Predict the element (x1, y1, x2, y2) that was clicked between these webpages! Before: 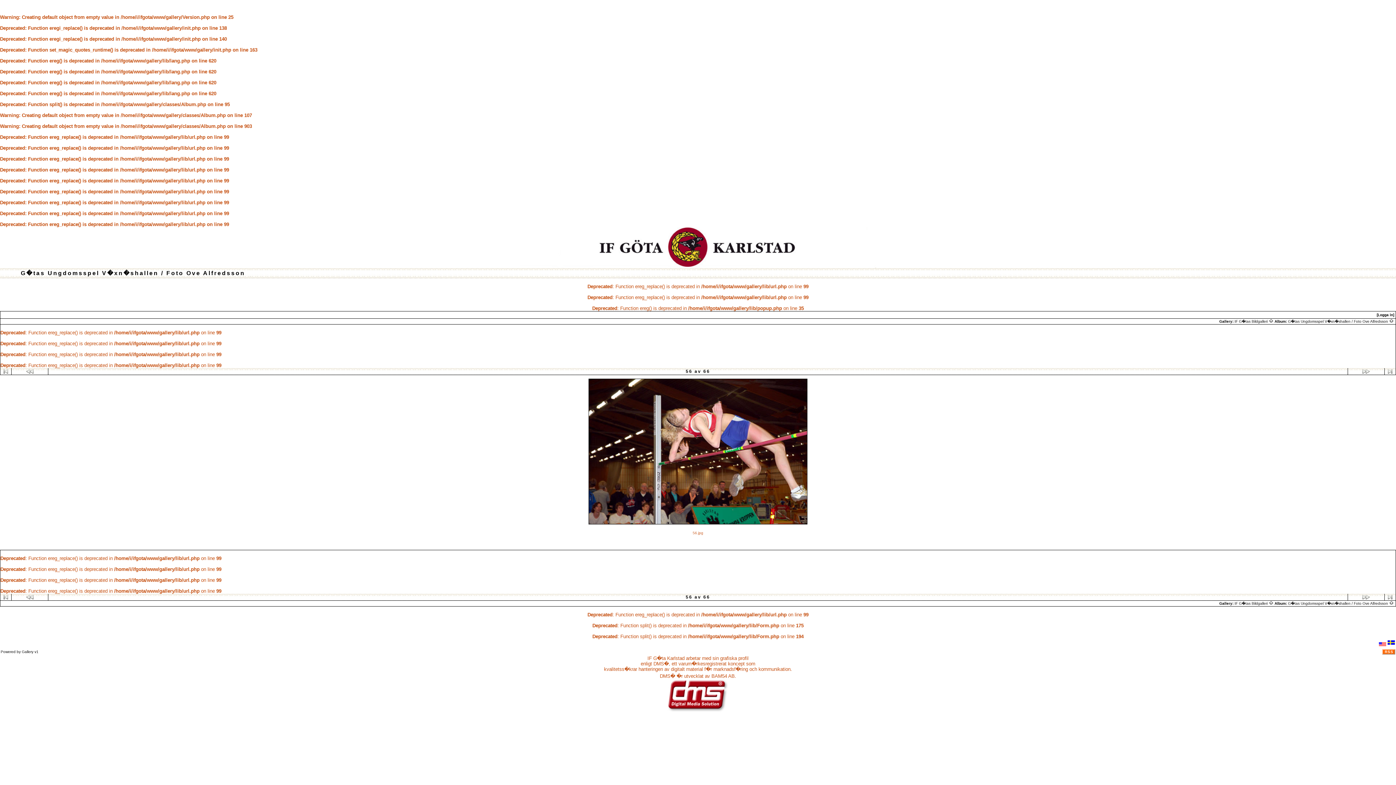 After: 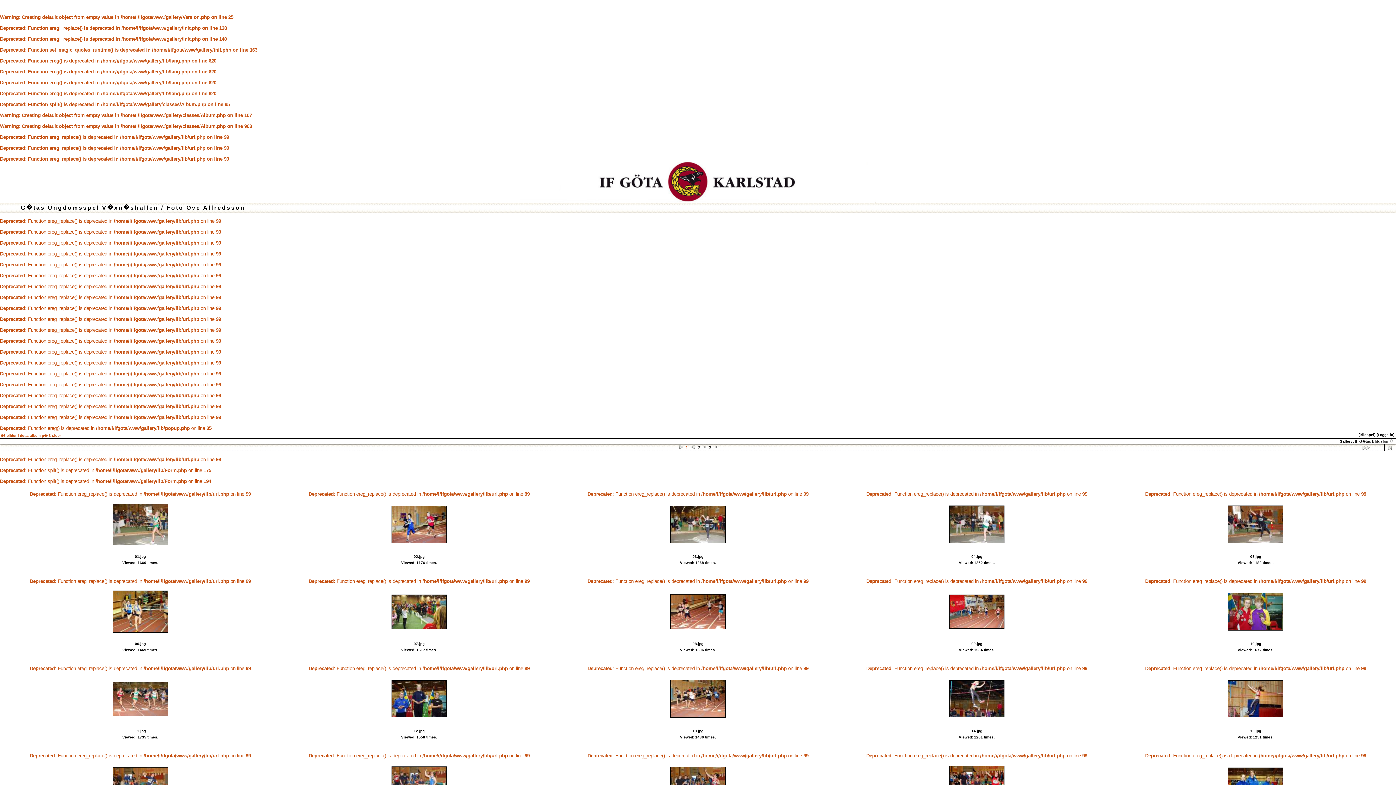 Action: label: G�tas Ungdomsspel V�xn�shallen / Foto Ove Alfredsson  bbox: (1288, 601, 1394, 605)